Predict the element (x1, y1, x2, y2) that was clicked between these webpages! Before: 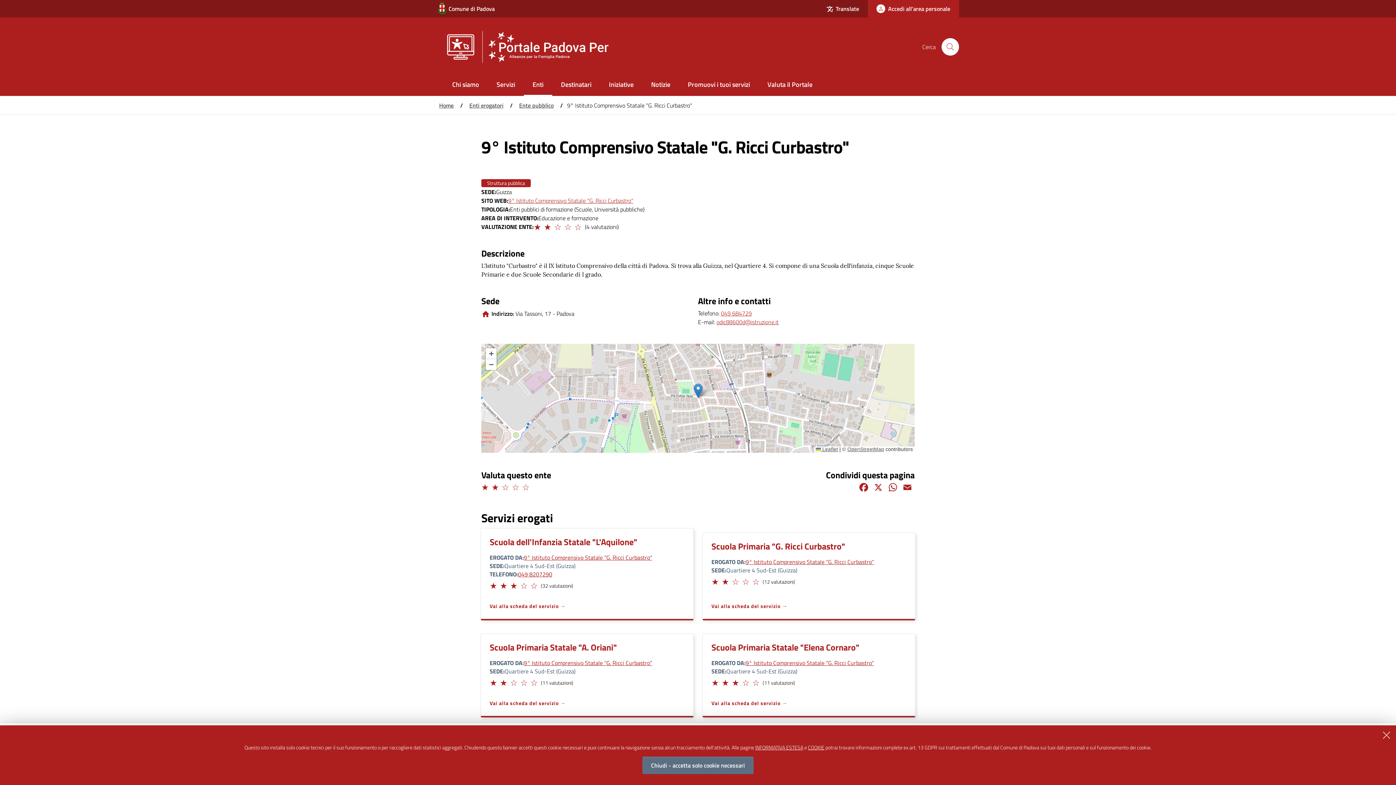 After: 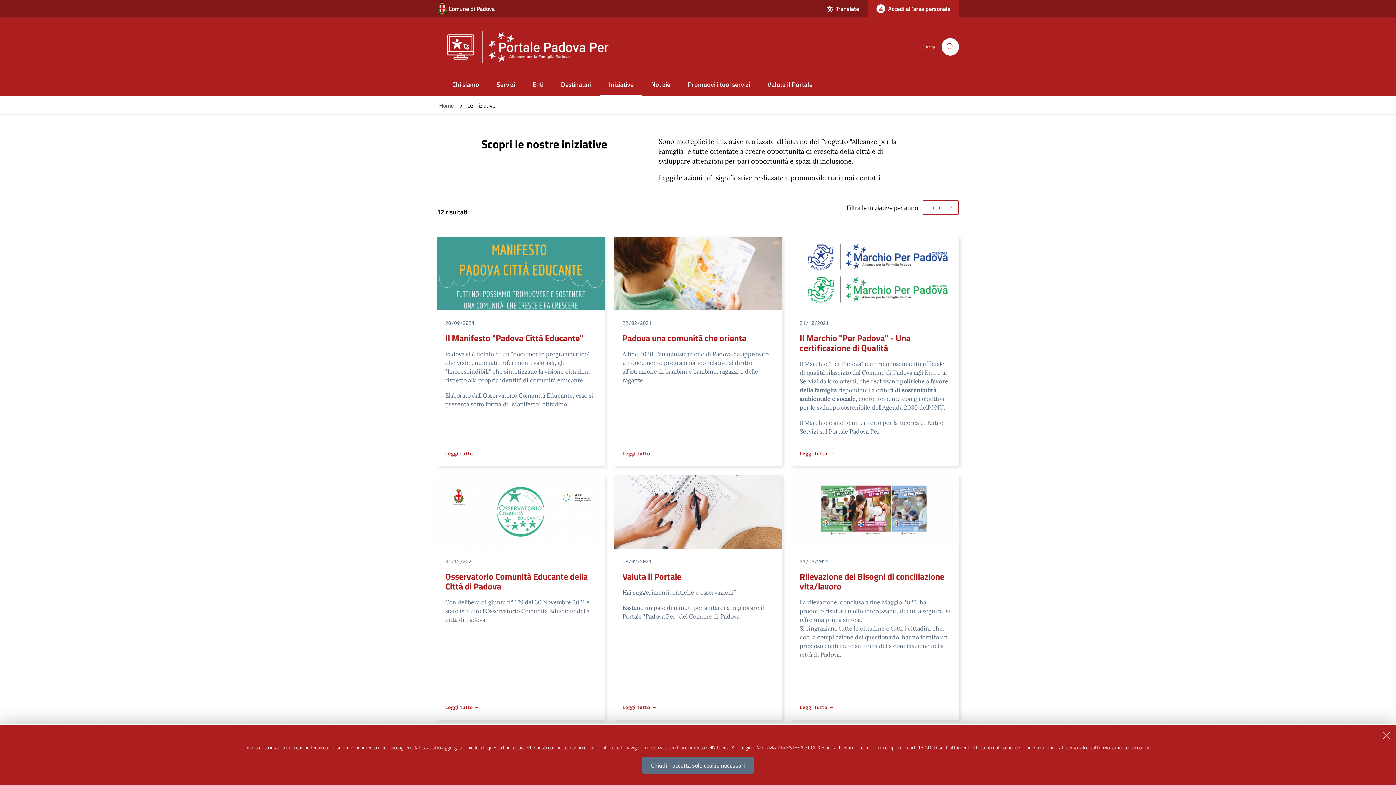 Action: label: Iniziative bbox: (600, 74, 642, 96)